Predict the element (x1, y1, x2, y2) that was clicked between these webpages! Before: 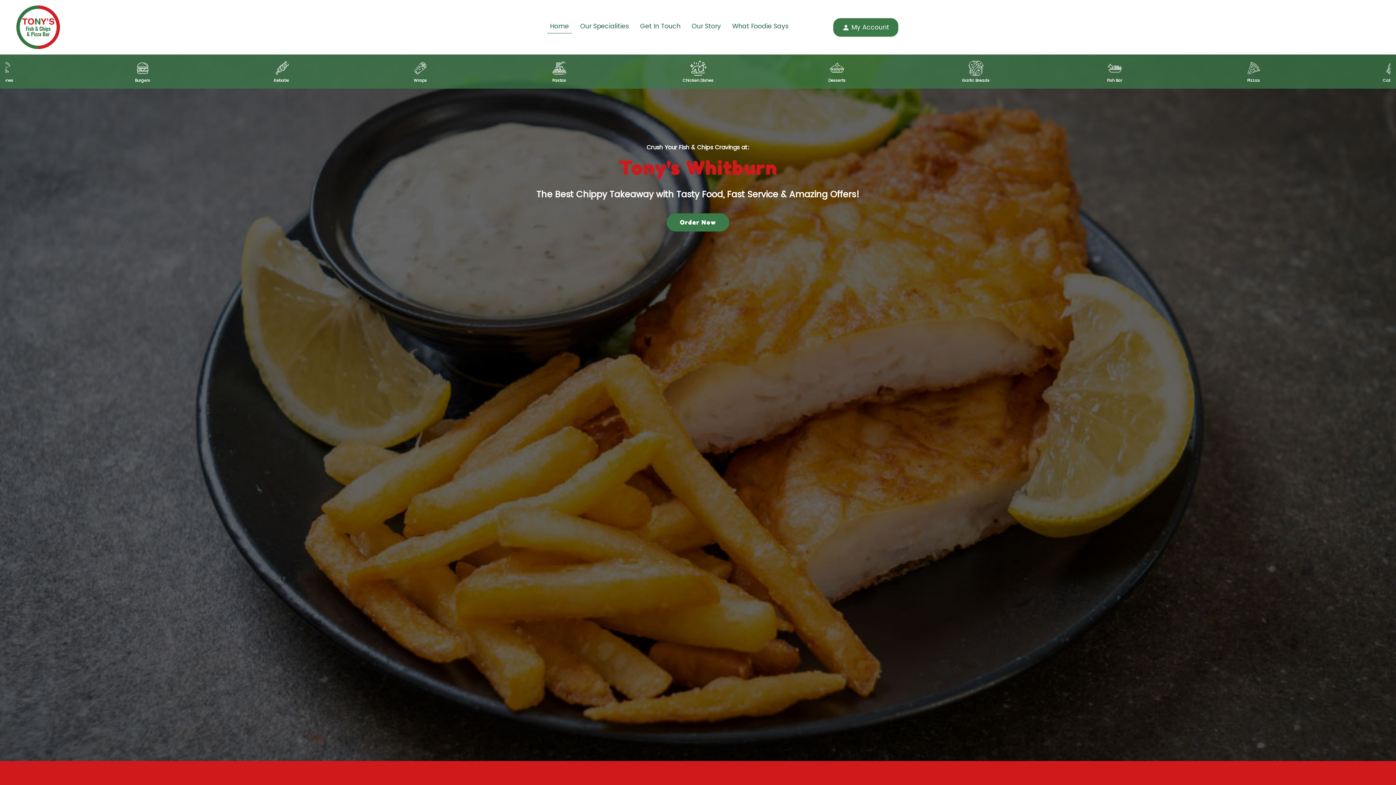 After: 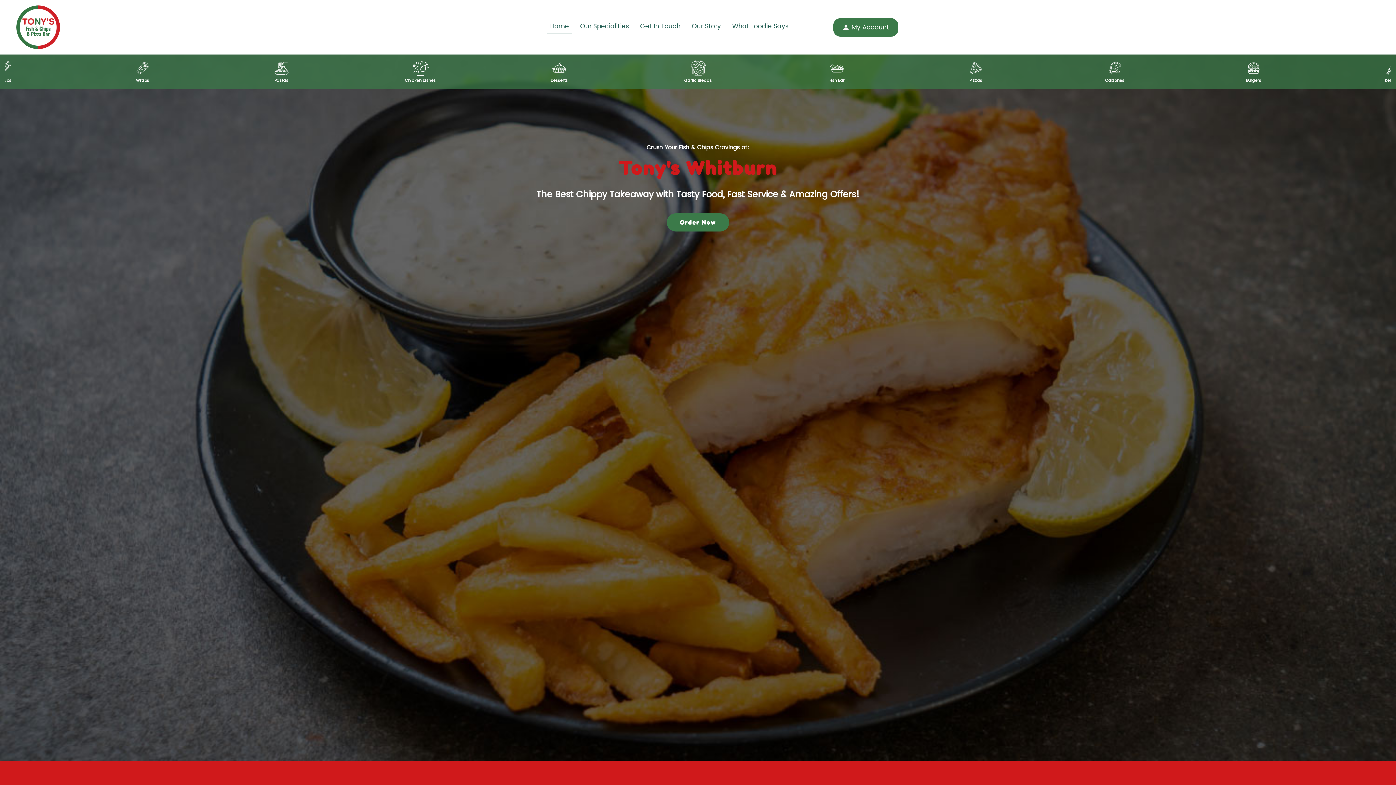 Action: label: Home bbox: (547, 21, 572, 32)